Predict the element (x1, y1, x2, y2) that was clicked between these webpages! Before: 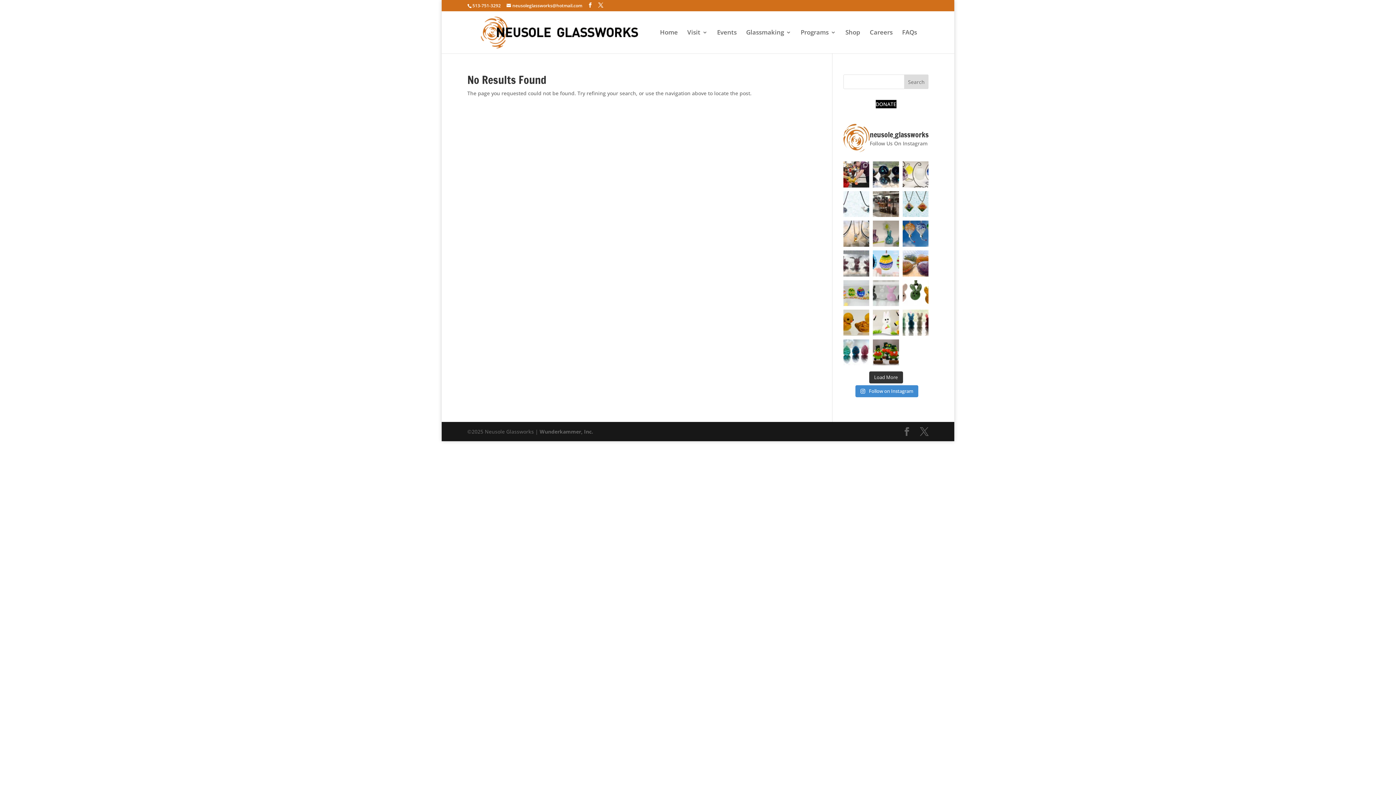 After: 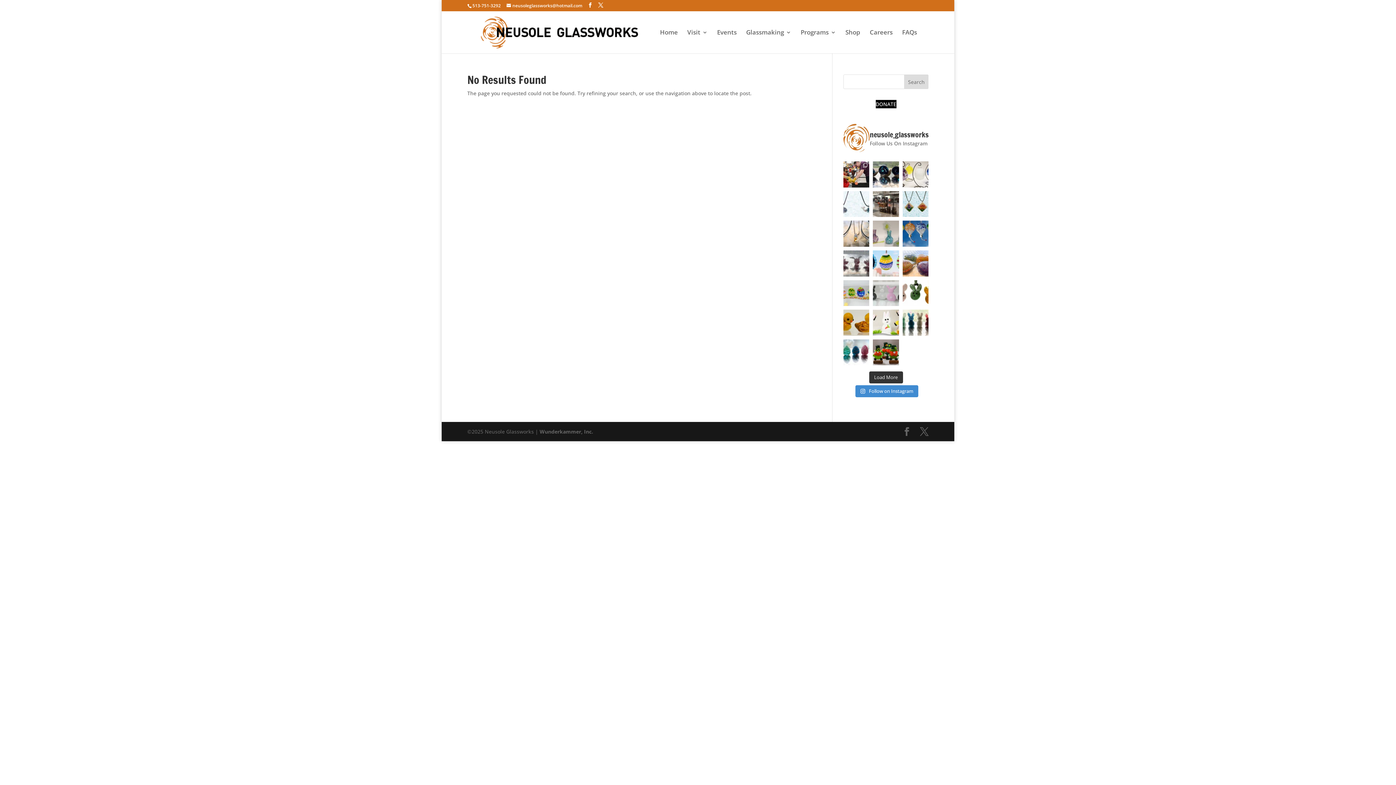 Action: bbox: (873, 220, 899, 246) label: Celebrate Mom’s special day now through the enti